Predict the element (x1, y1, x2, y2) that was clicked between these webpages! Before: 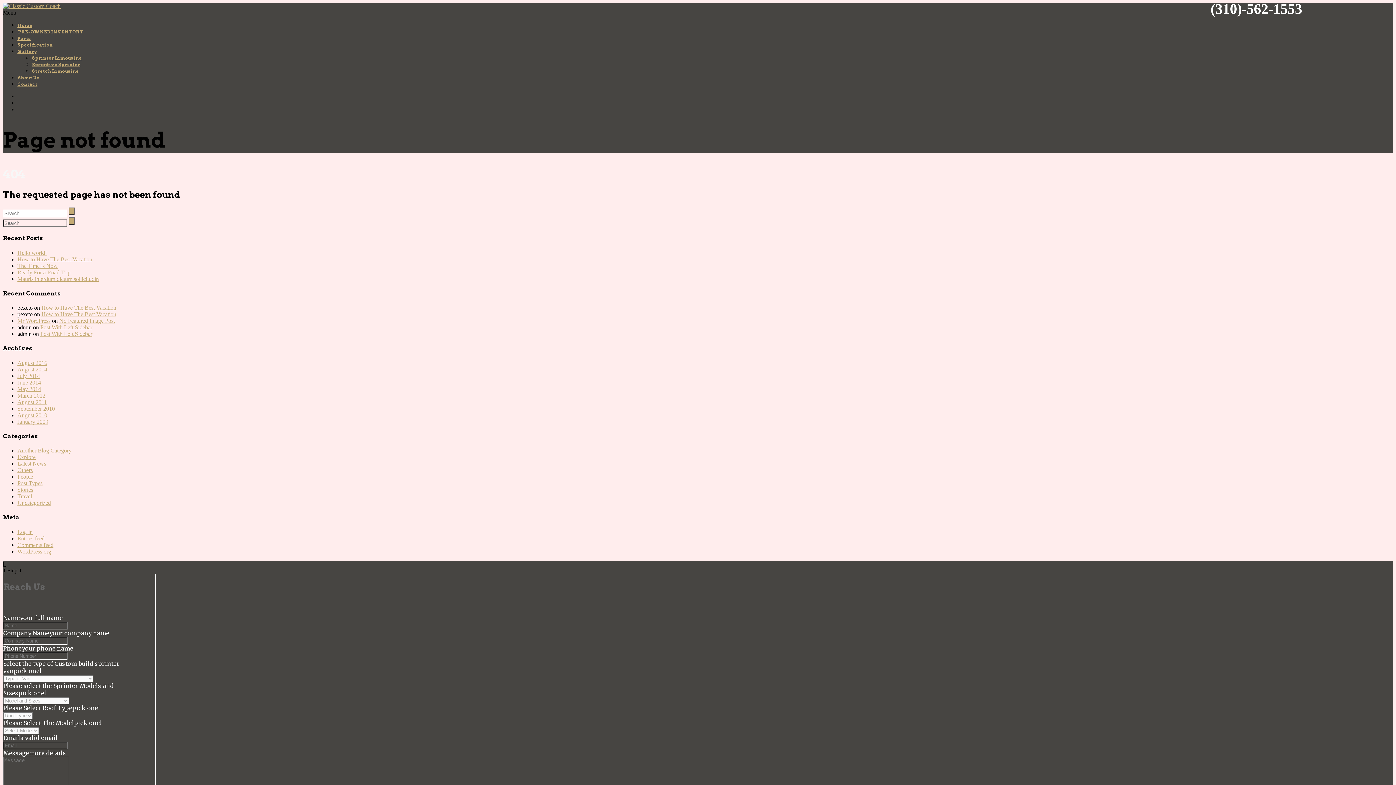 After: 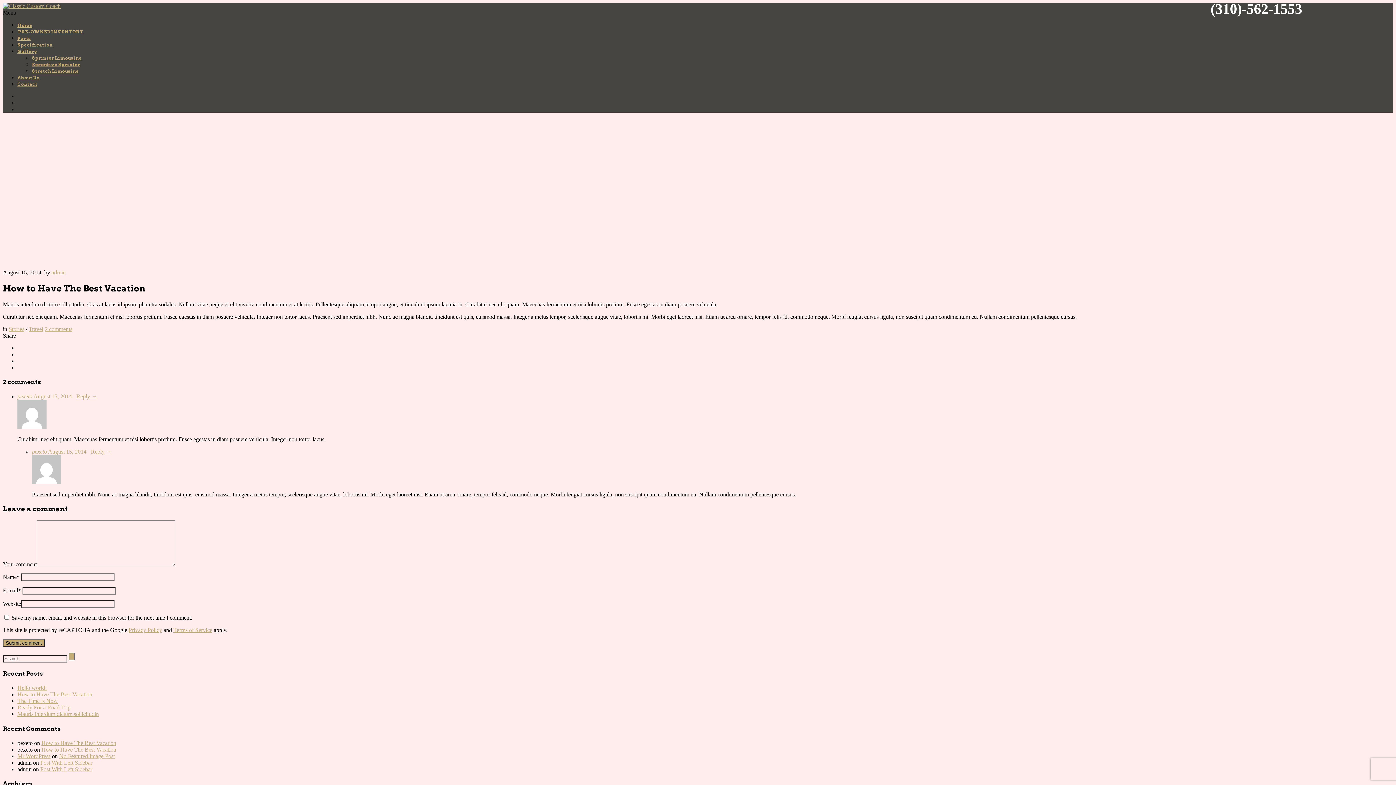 Action: label: How to Have The Best Vacation bbox: (17, 256, 92, 262)